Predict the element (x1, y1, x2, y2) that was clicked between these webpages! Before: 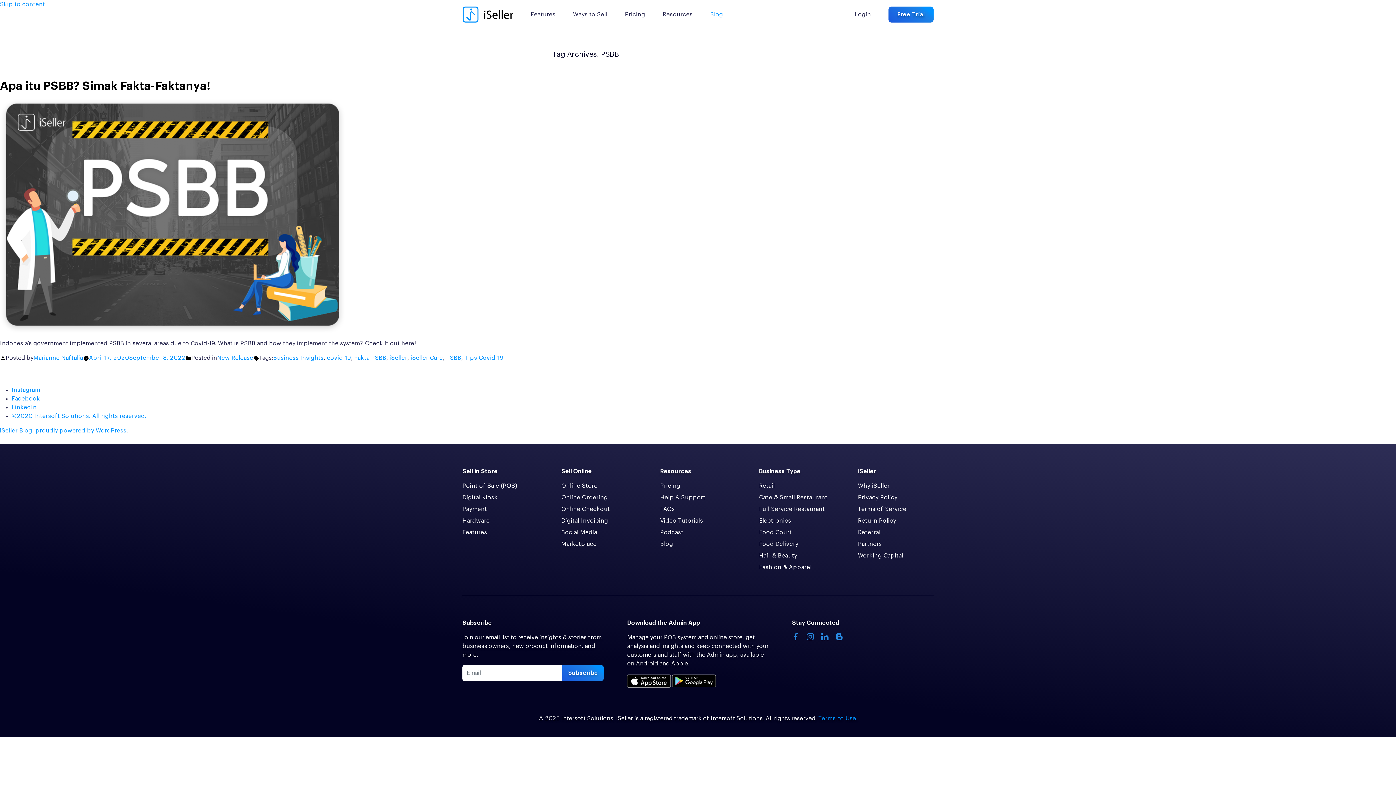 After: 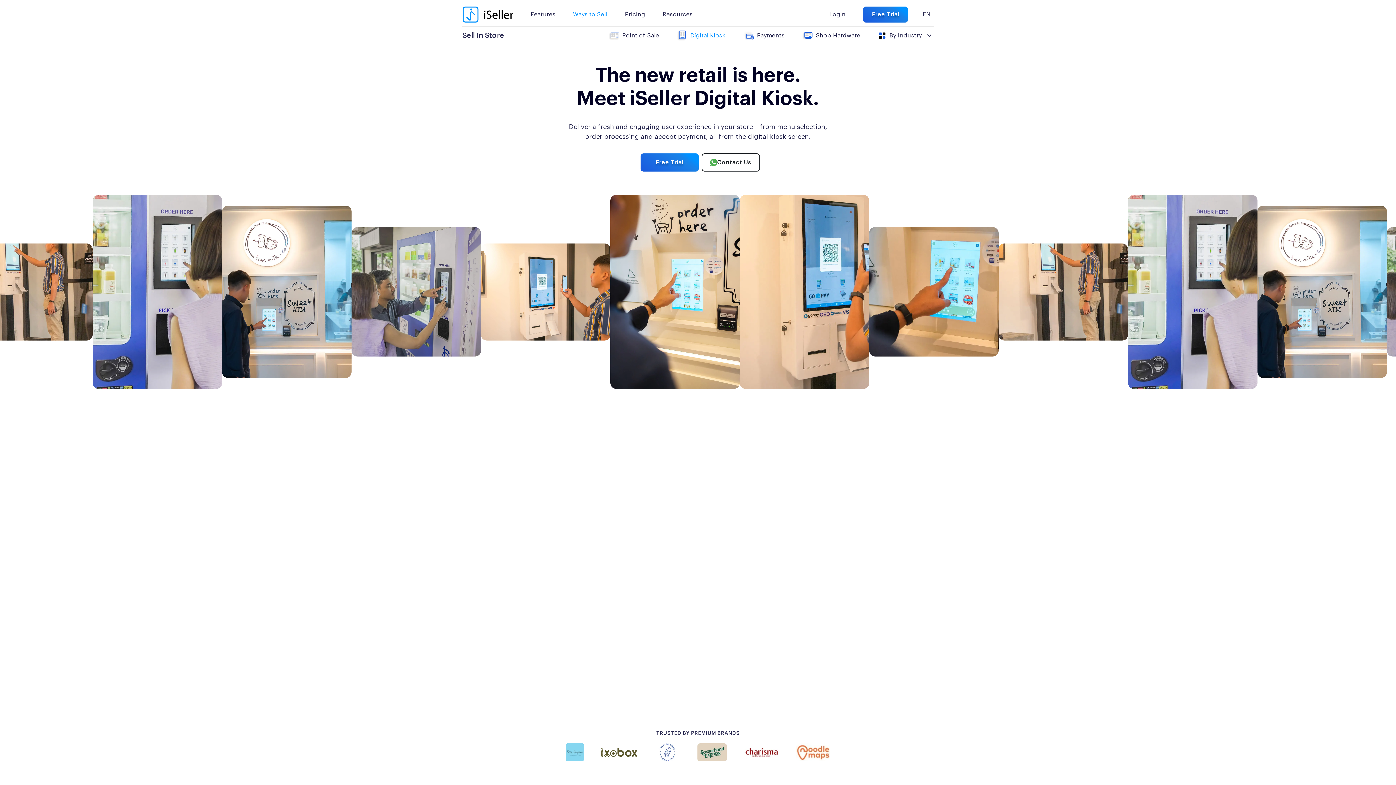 Action: label: Digital Kiosk bbox: (462, 493, 497, 502)